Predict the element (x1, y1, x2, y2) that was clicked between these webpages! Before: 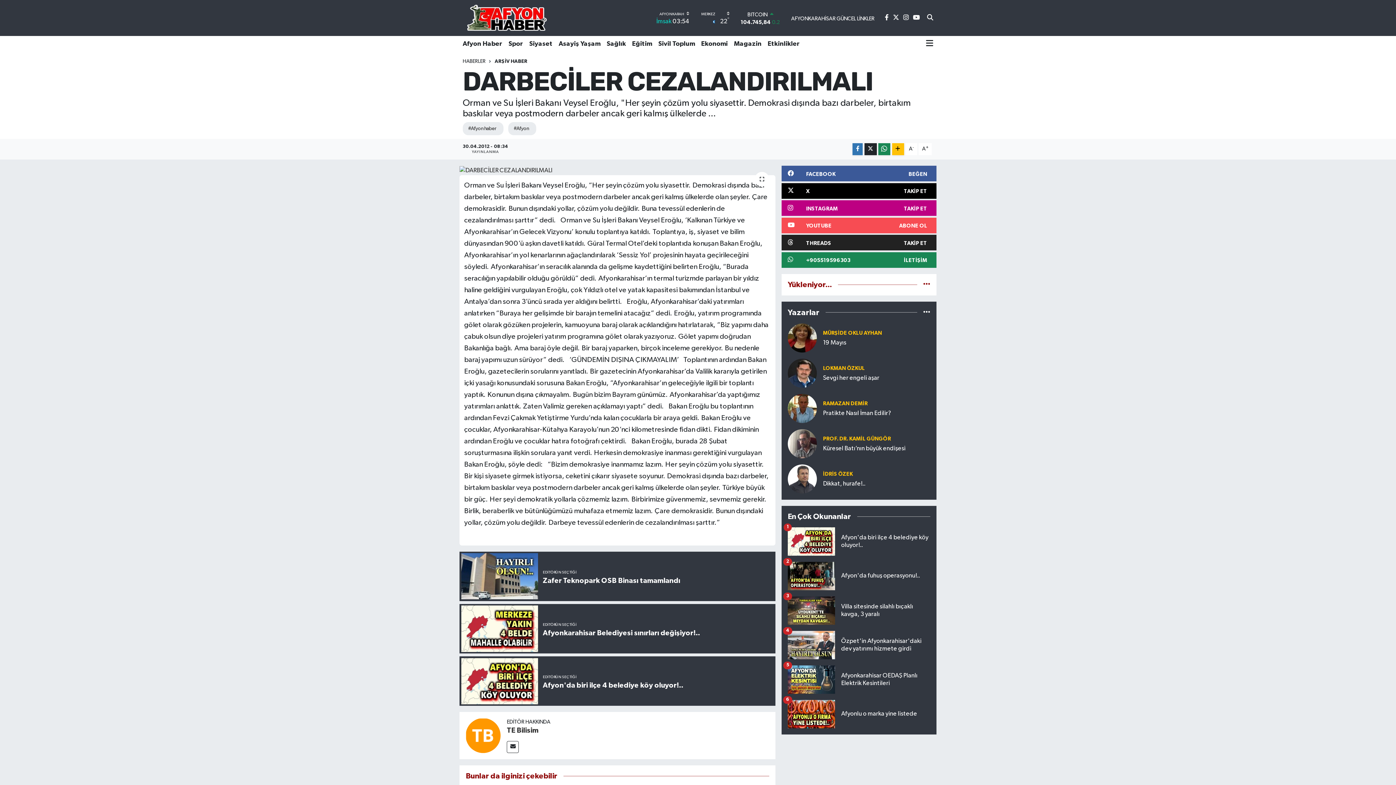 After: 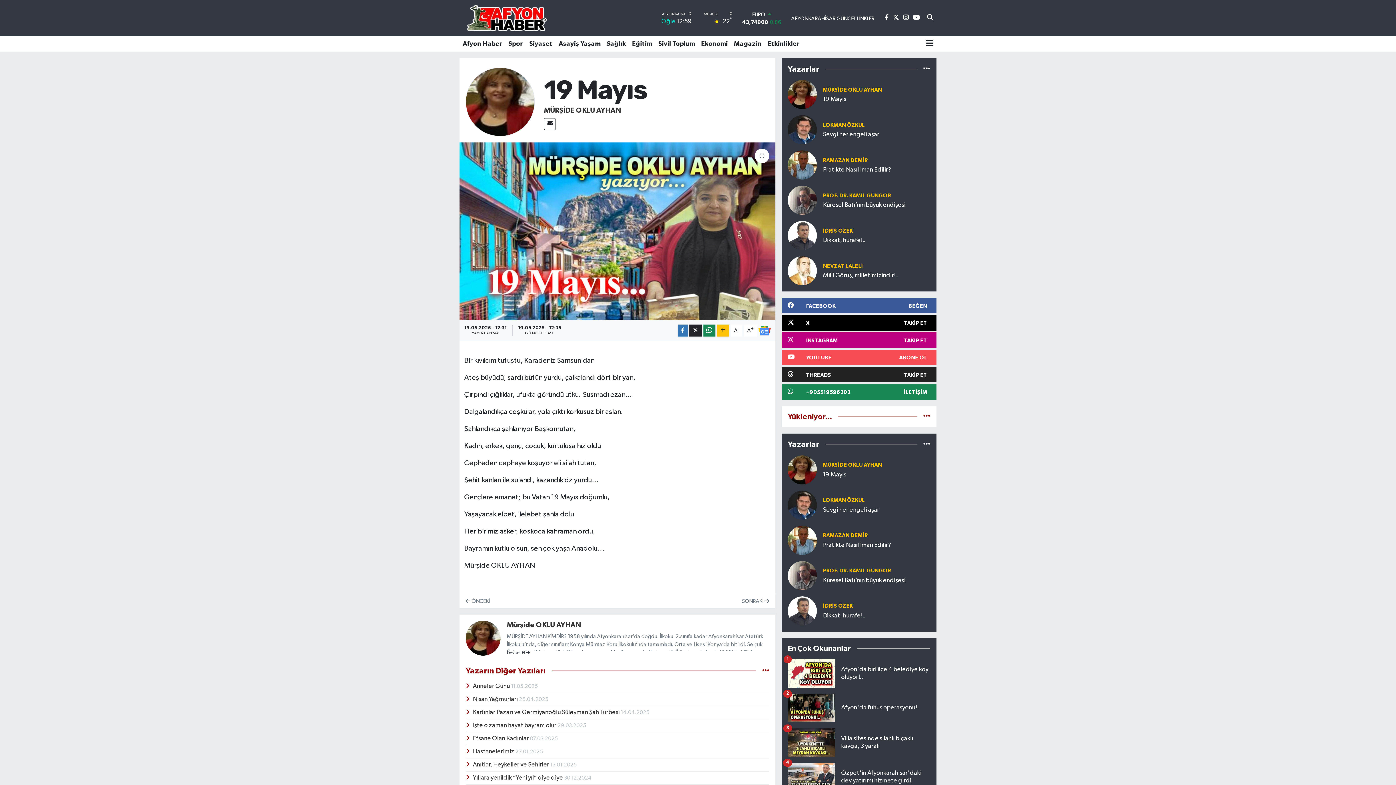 Action: bbox: (823, 339, 930, 346) label: 19 Mayıs